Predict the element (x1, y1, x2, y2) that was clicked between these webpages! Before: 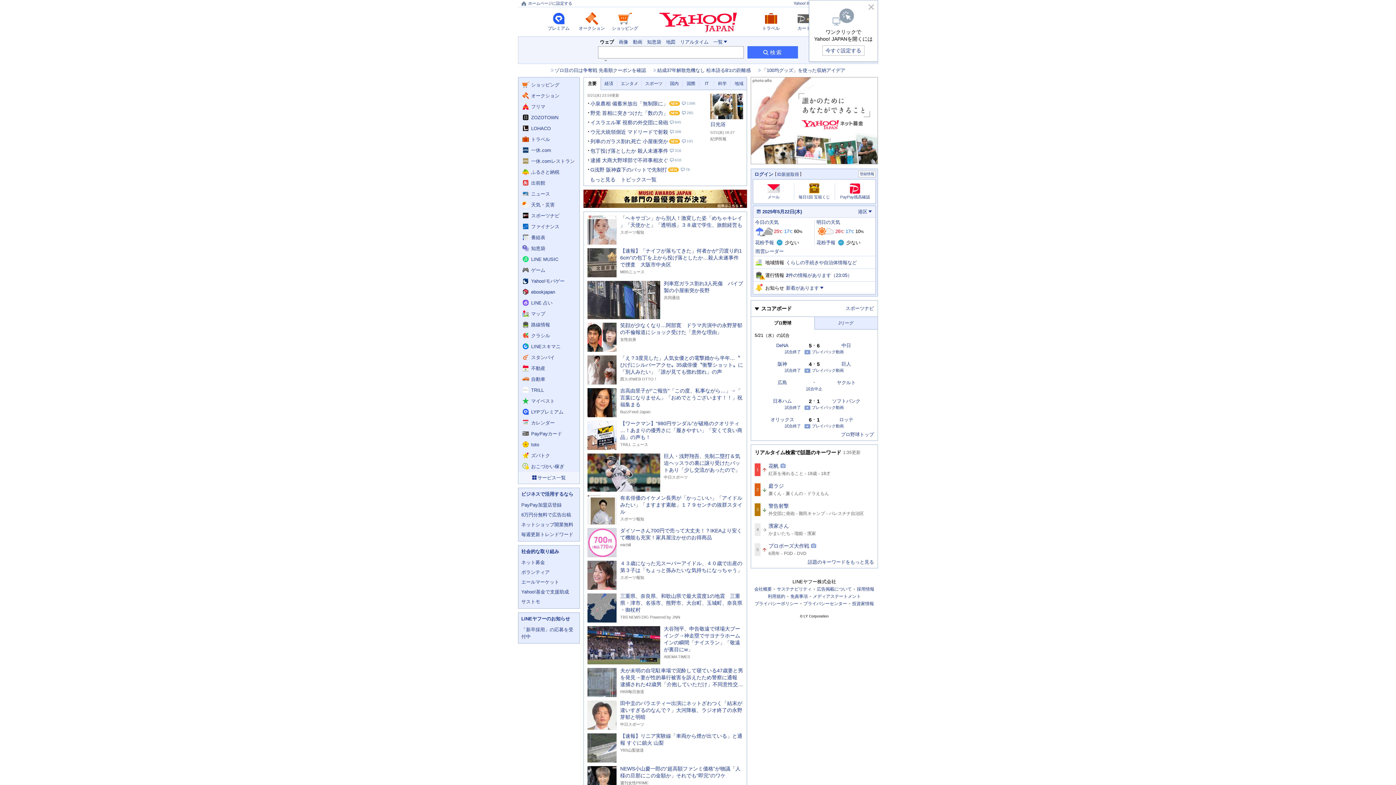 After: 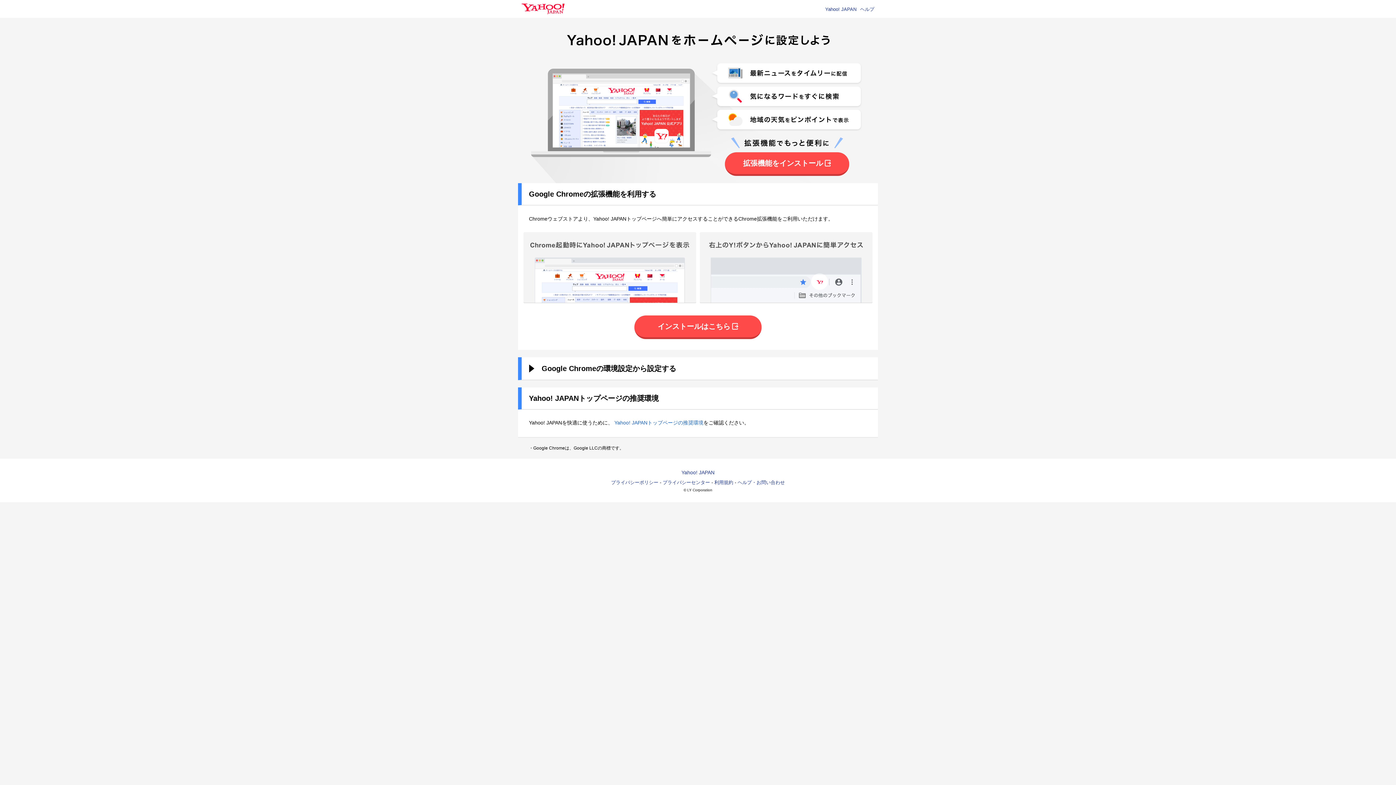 Action: label: ホームページに設定する bbox: (521, 1, 572, 5)